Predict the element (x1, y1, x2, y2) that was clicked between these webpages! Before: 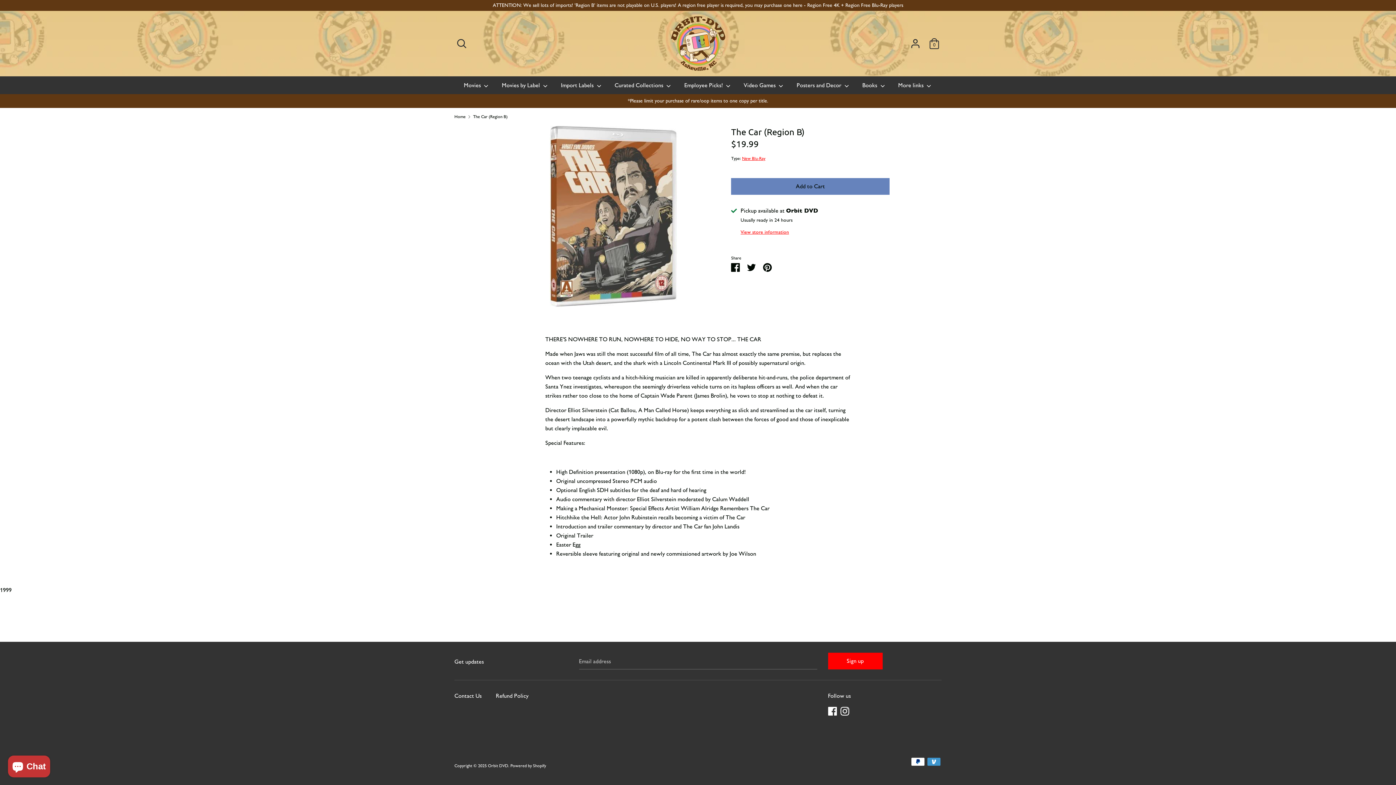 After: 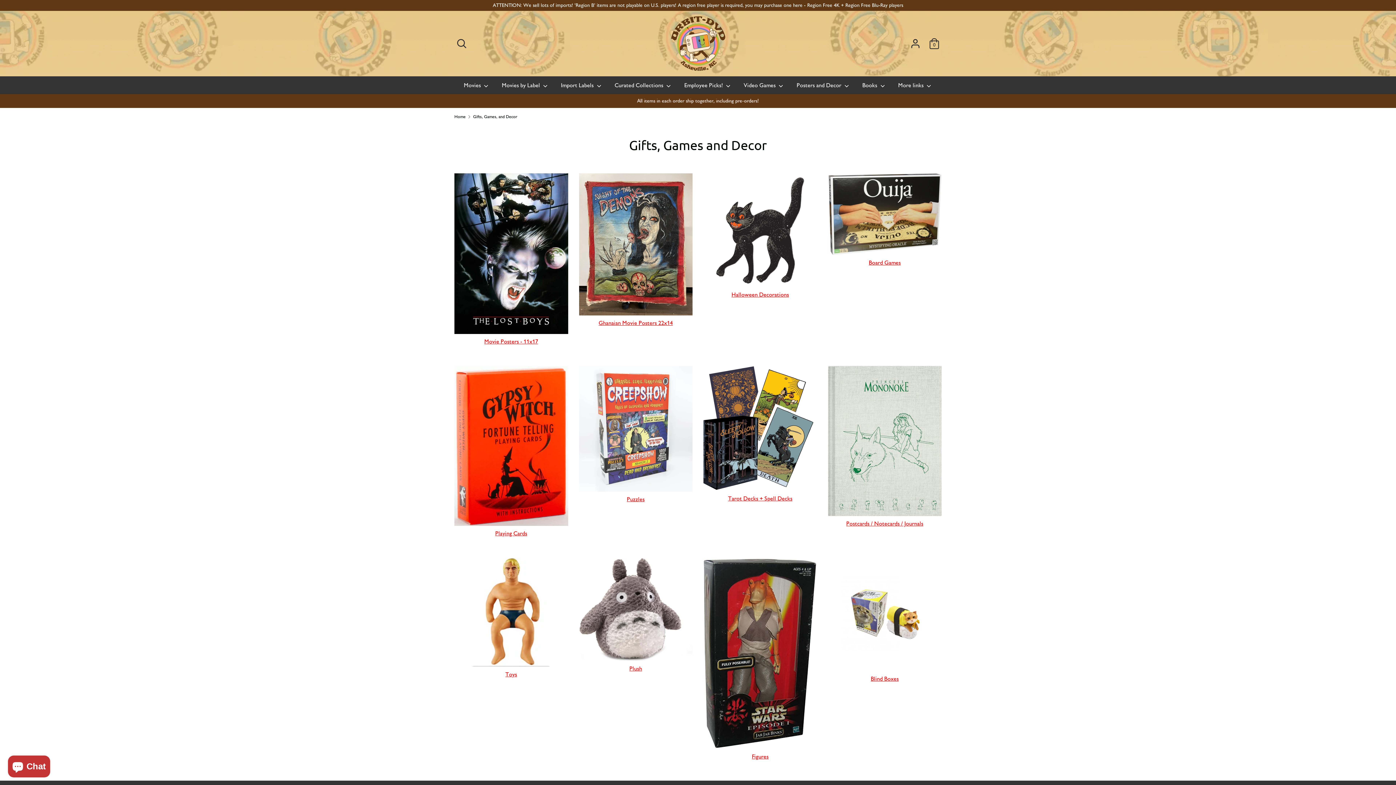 Action: bbox: (791, 80, 855, 94) label: Posters and Decor 